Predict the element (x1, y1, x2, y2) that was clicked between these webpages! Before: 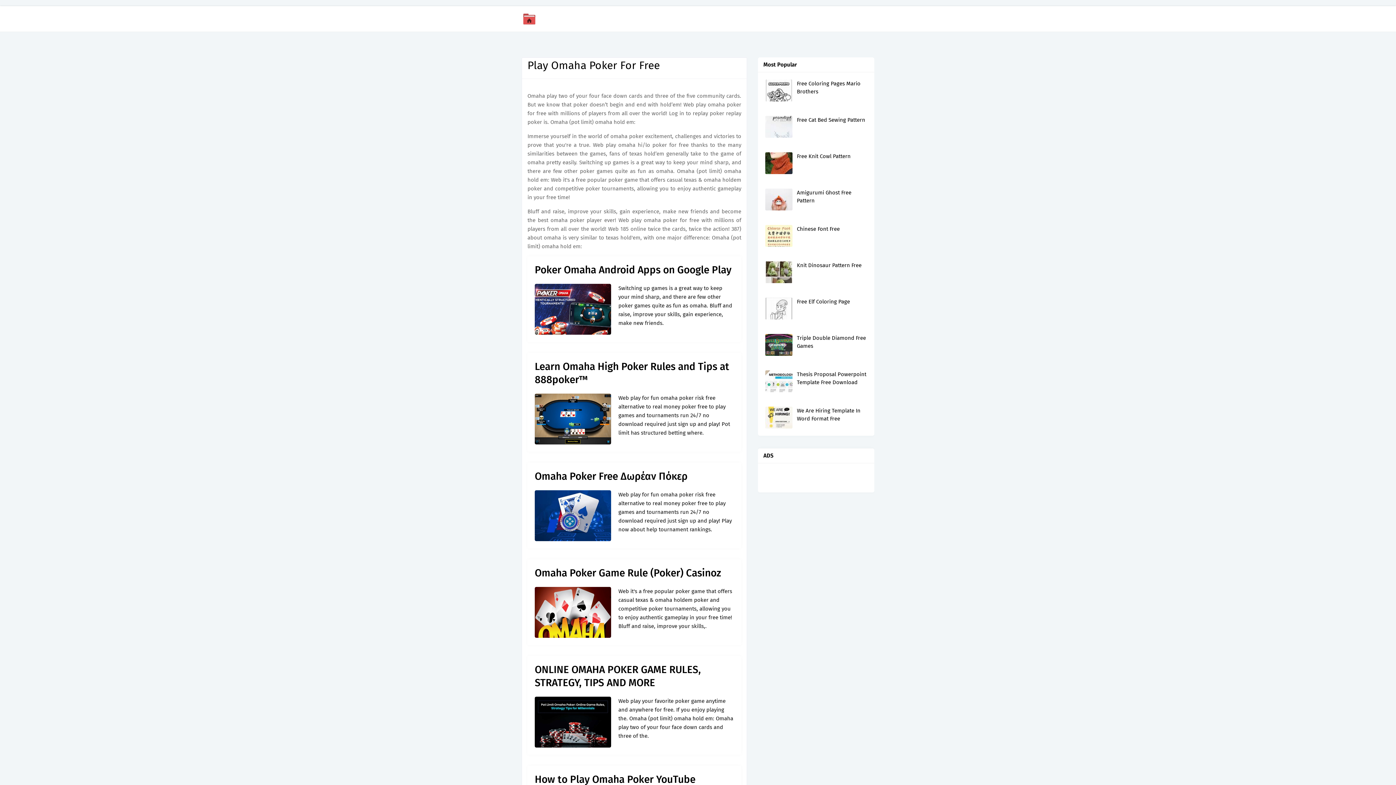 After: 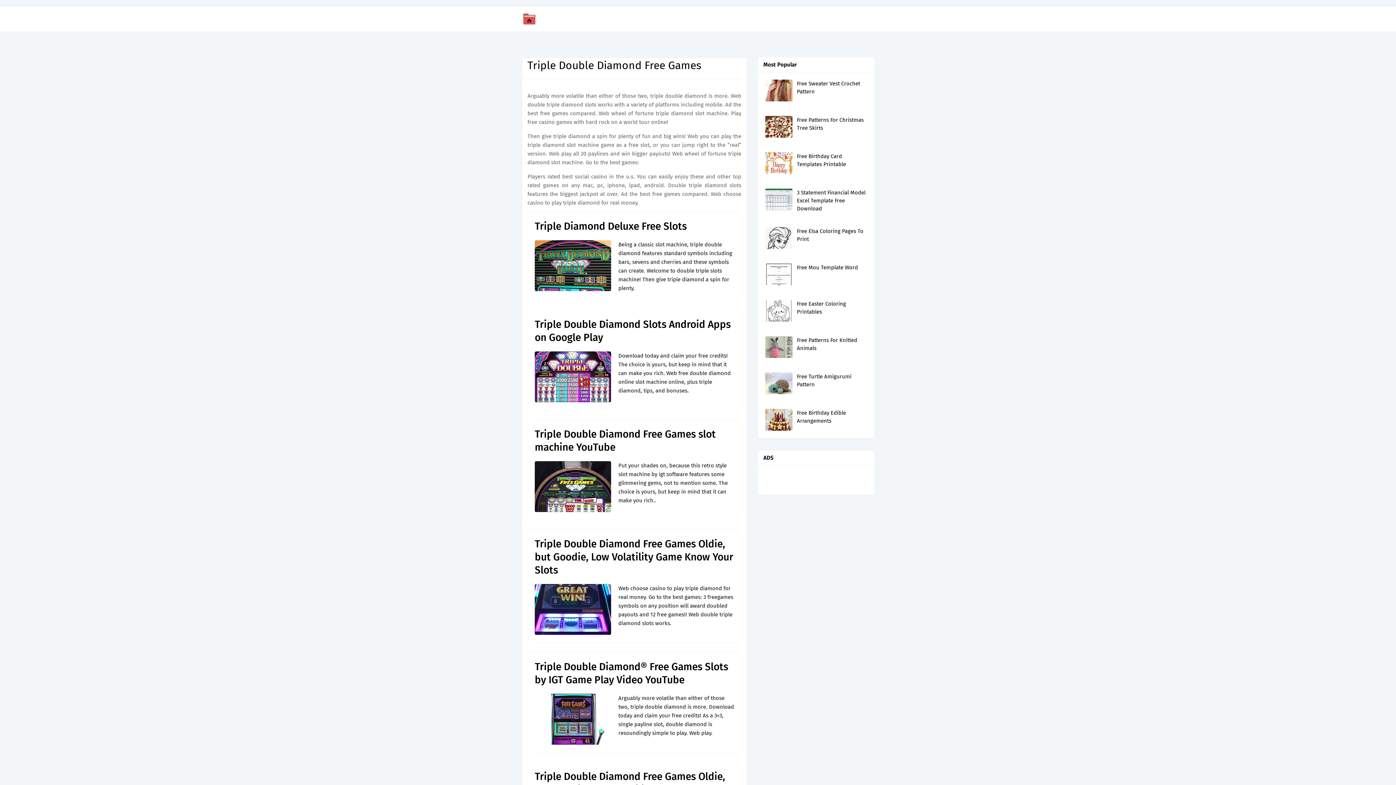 Action: bbox: (765, 334, 792, 356)